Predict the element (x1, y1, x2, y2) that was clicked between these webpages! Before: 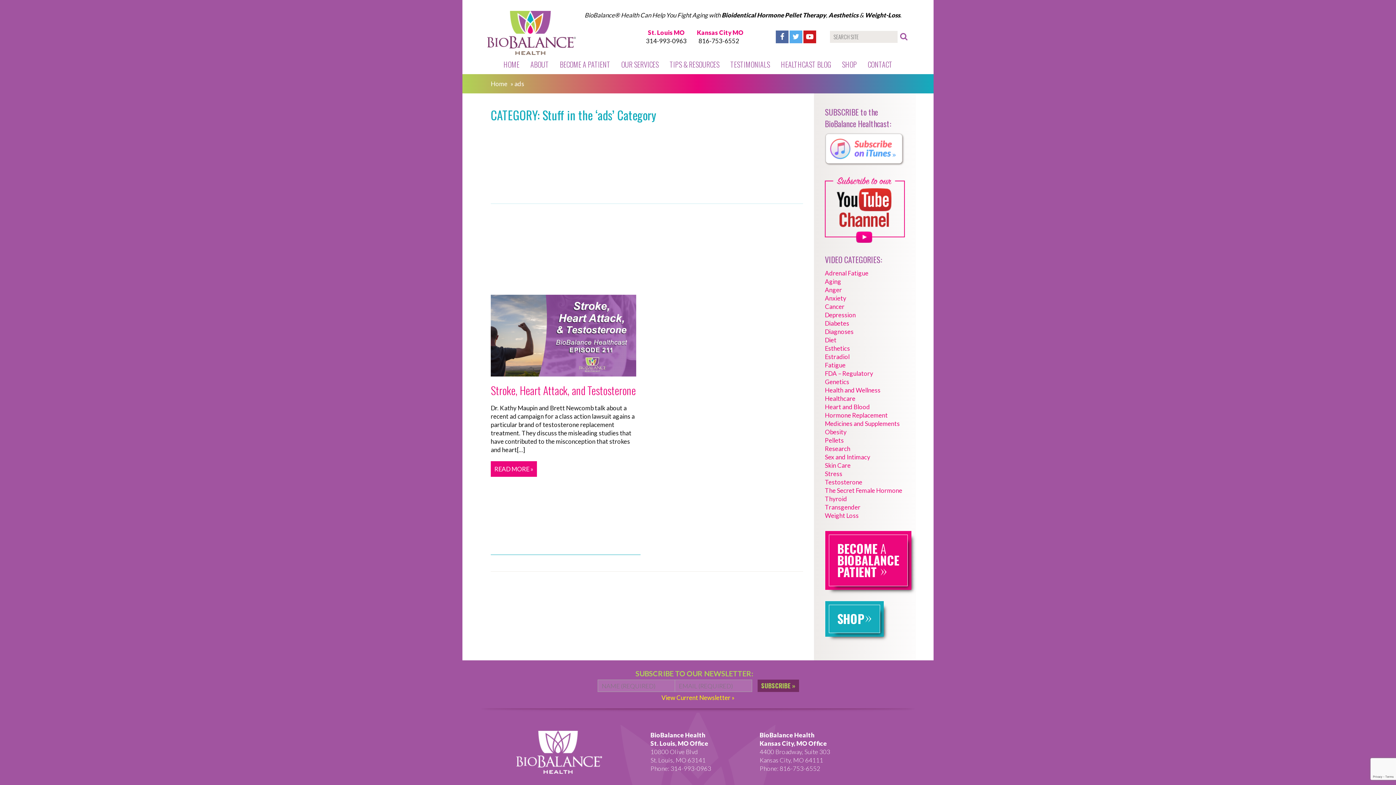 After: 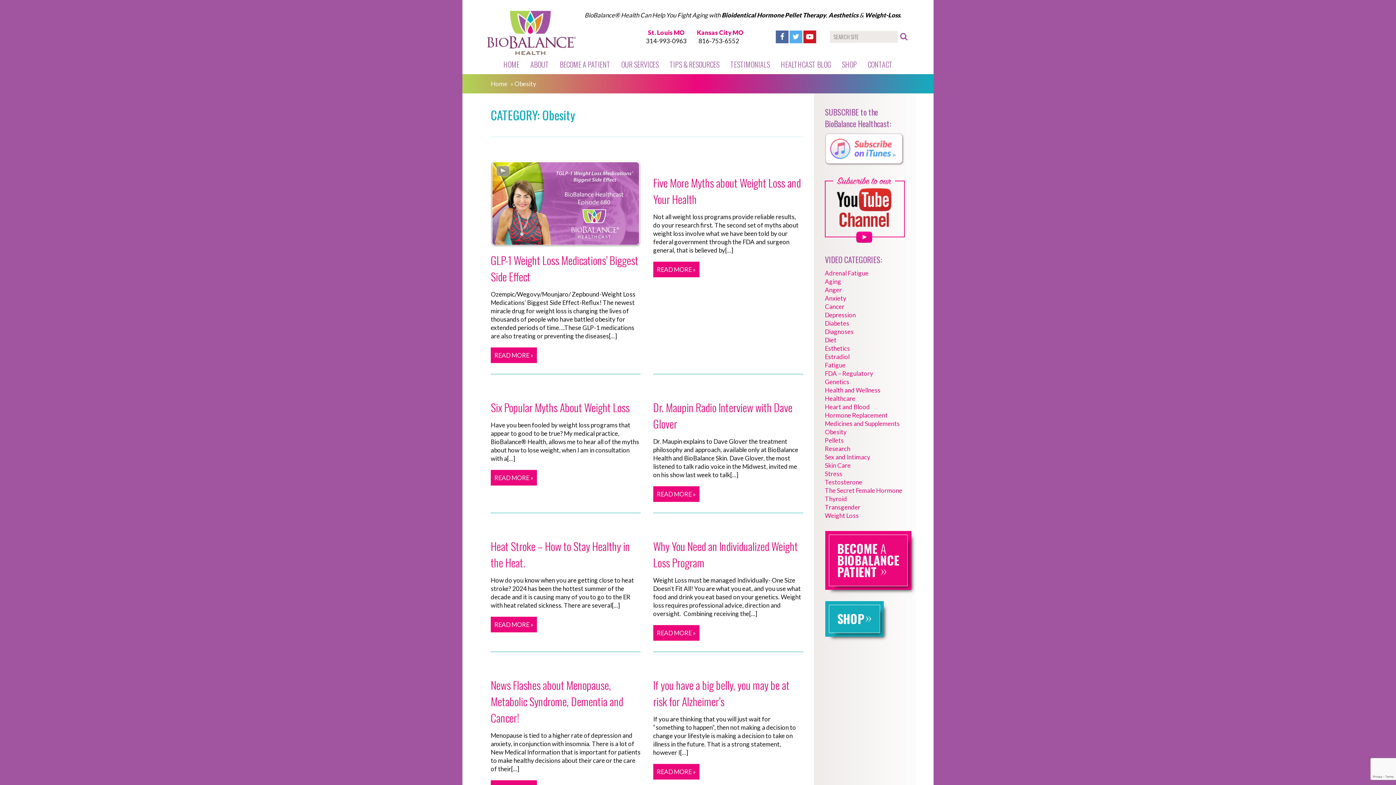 Action: bbox: (825, 428, 905, 436) label: Obesity